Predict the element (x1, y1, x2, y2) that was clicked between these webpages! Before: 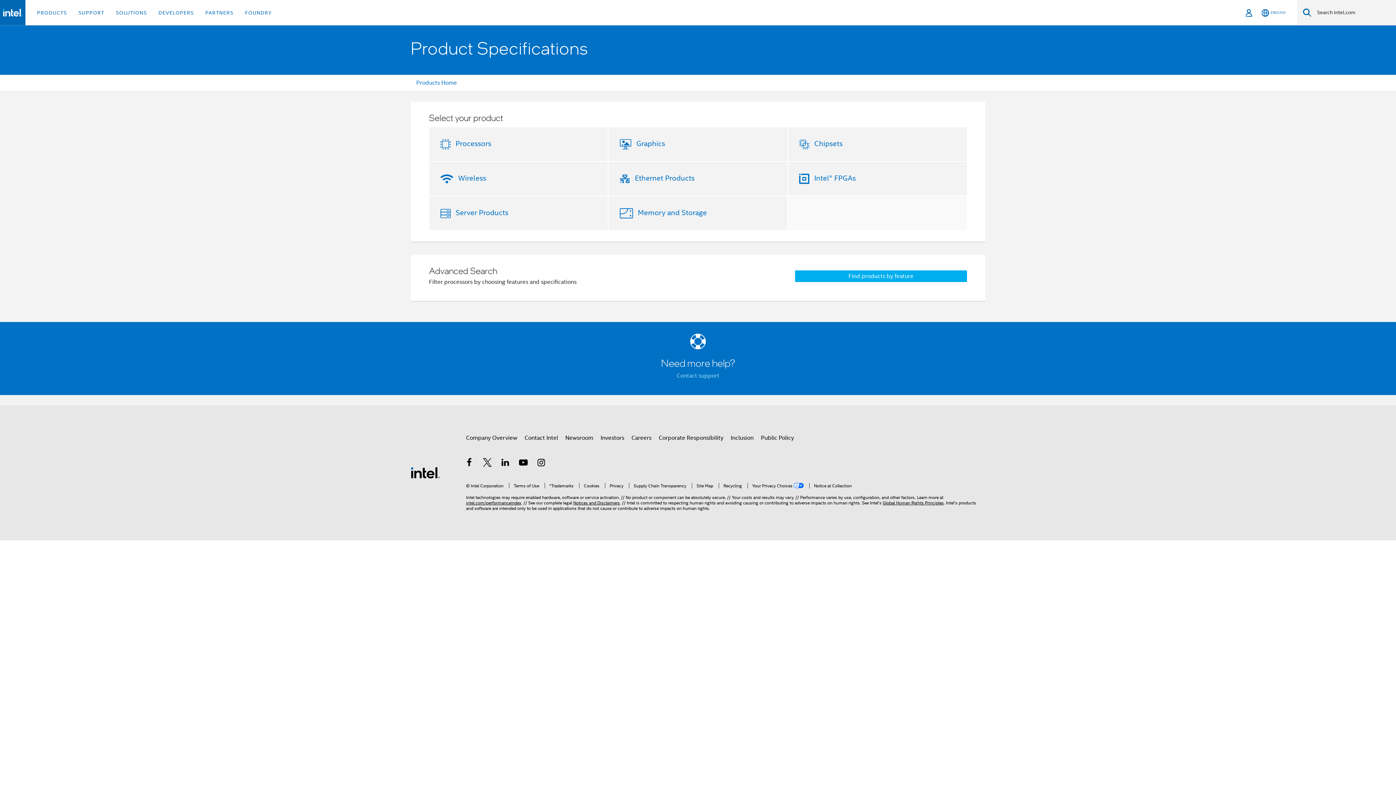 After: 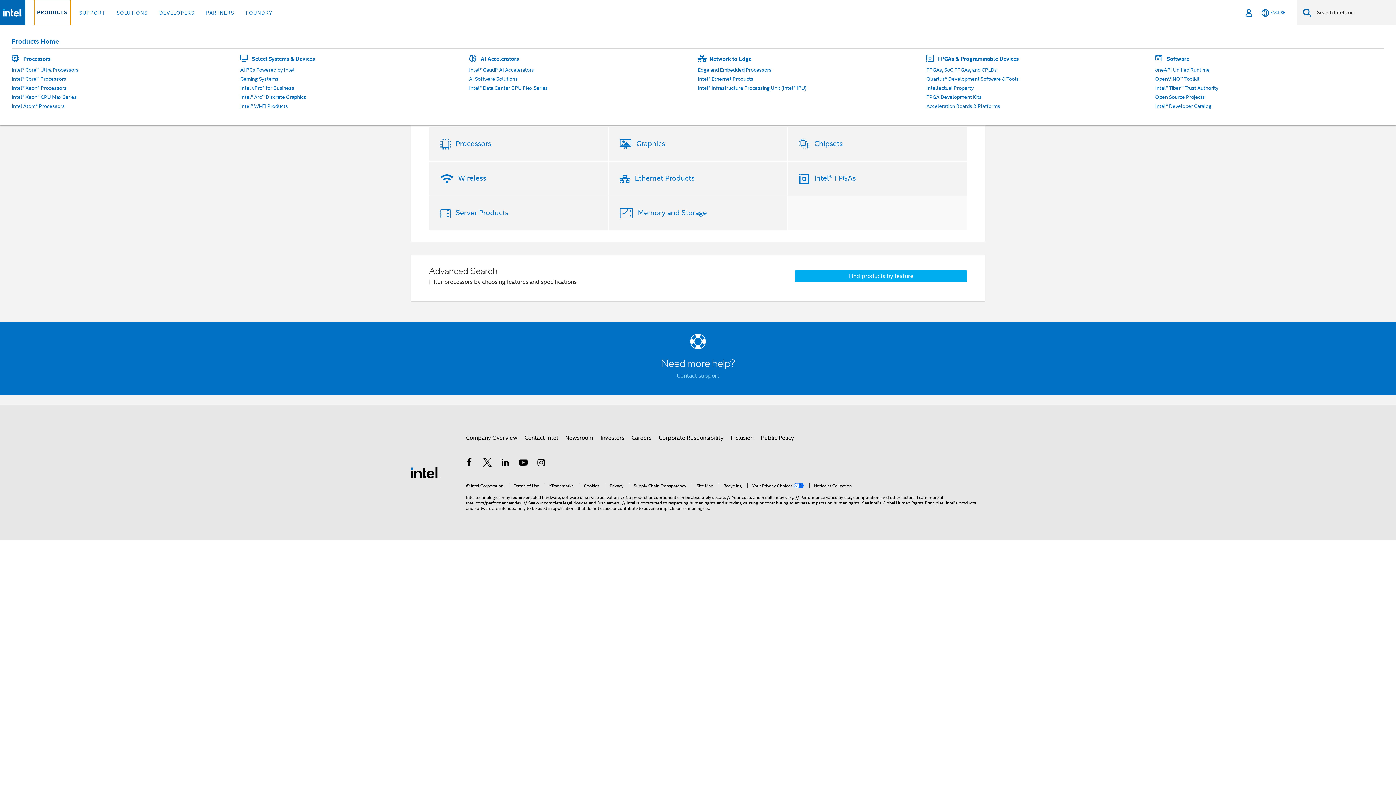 Action: label: PRODUCTS bbox: (34, 0, 69, 25)